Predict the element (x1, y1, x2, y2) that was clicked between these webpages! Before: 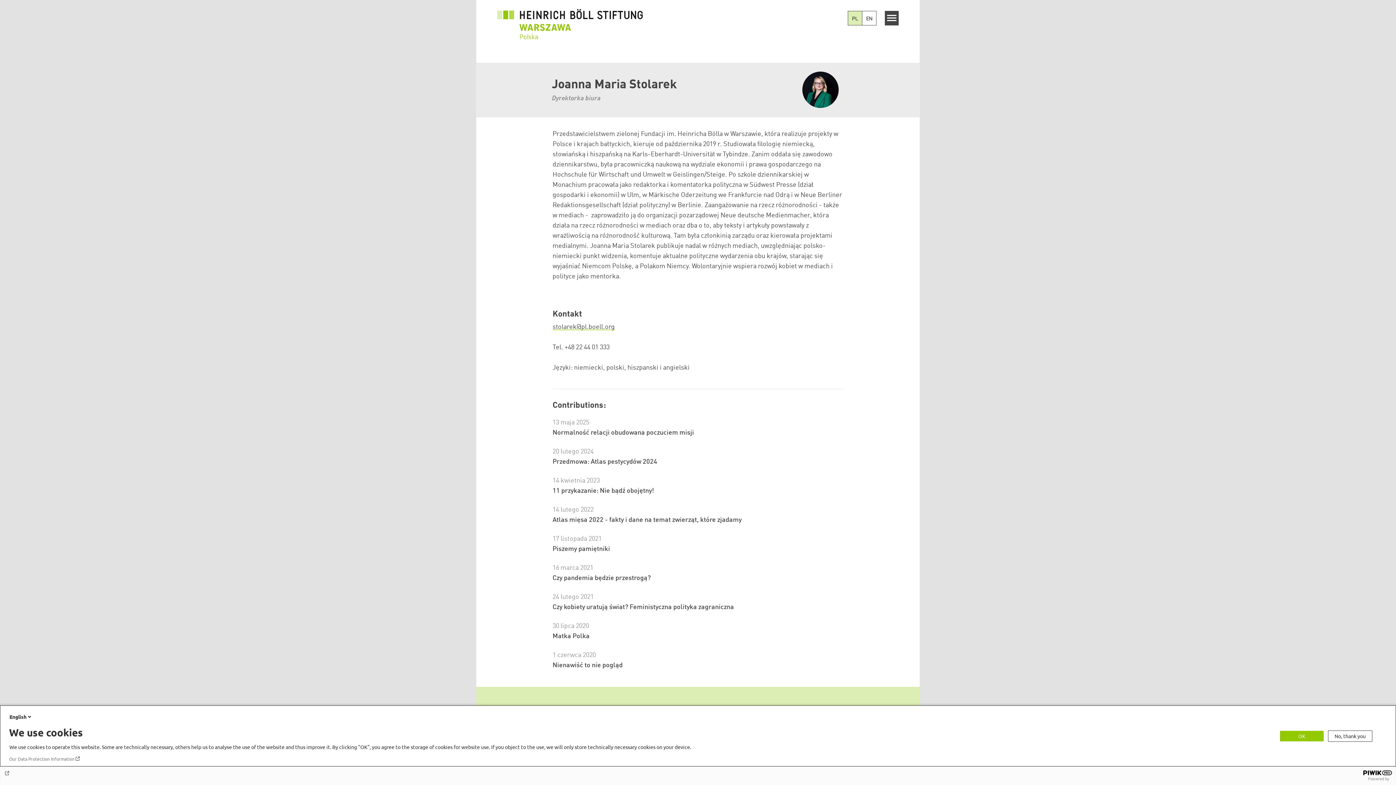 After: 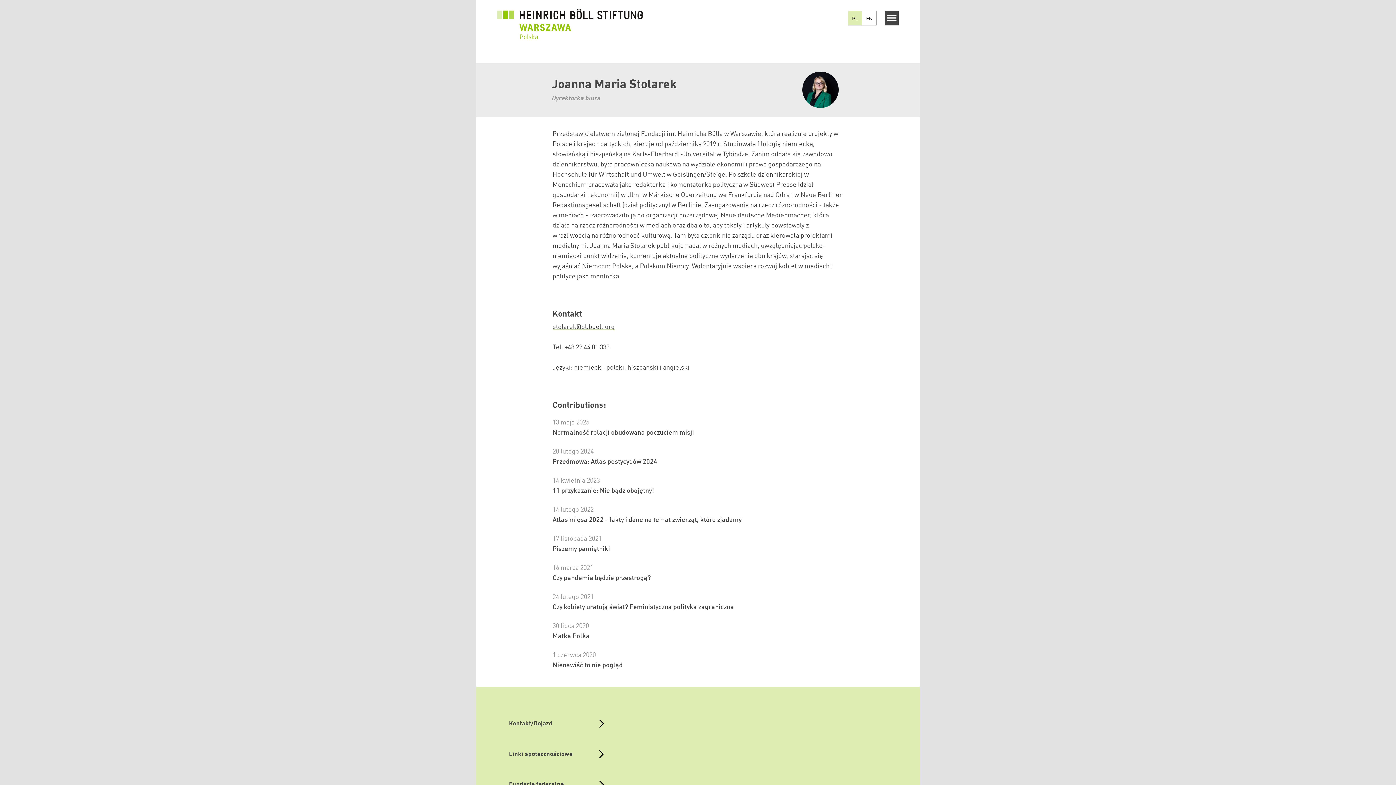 Action: label: OK bbox: (1280, 731, 1324, 741)